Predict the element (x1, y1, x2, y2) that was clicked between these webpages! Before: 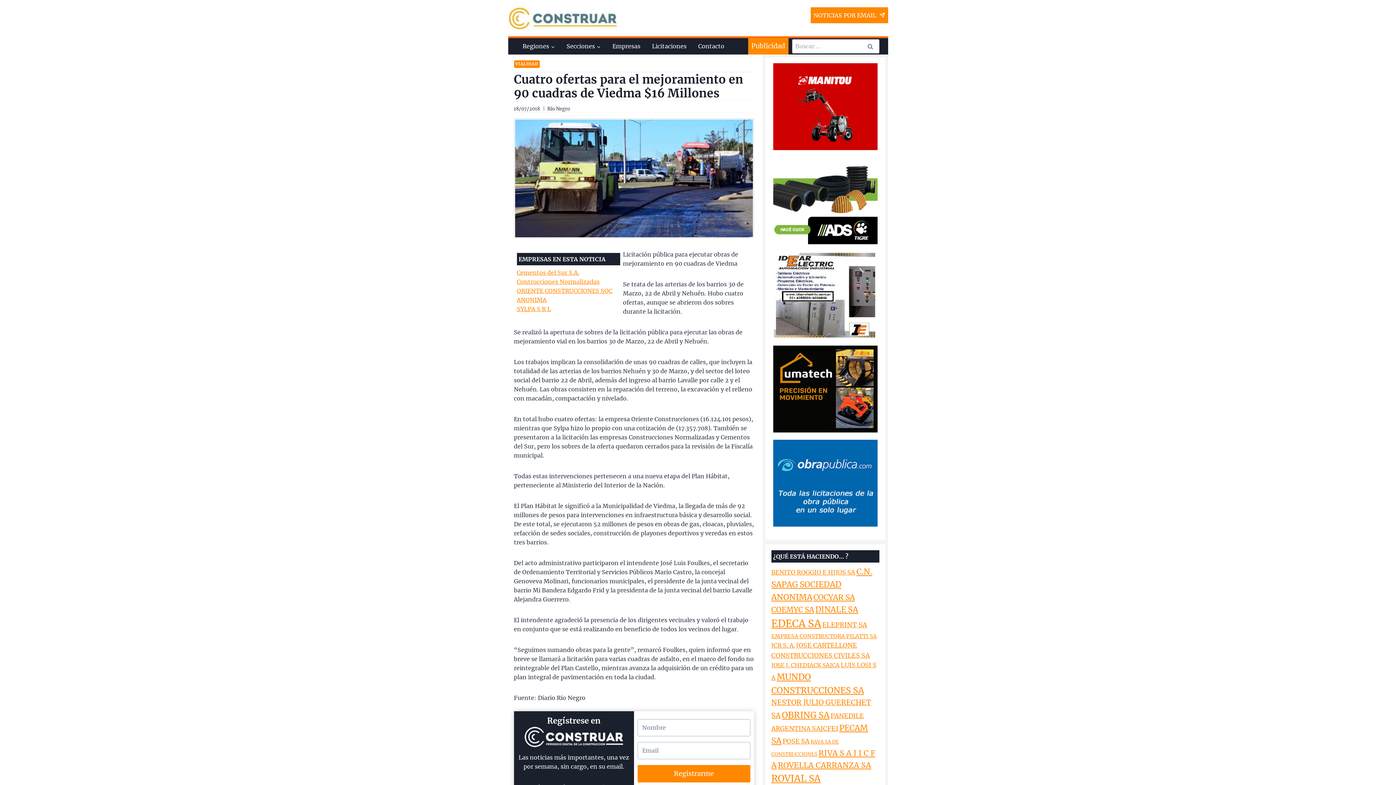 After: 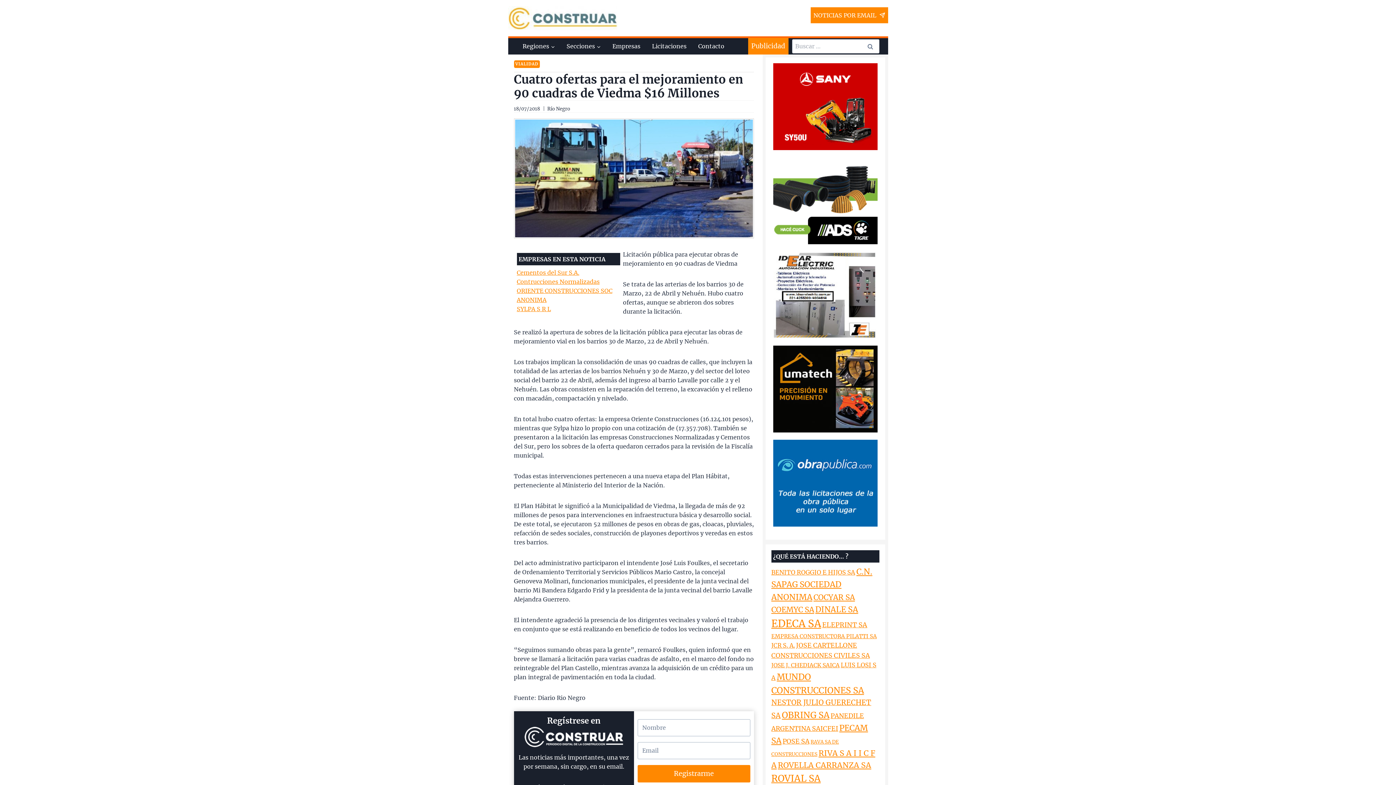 Action: label: 2021-08-GSB banner 300×250 bbox: (773, 63, 877, 150)